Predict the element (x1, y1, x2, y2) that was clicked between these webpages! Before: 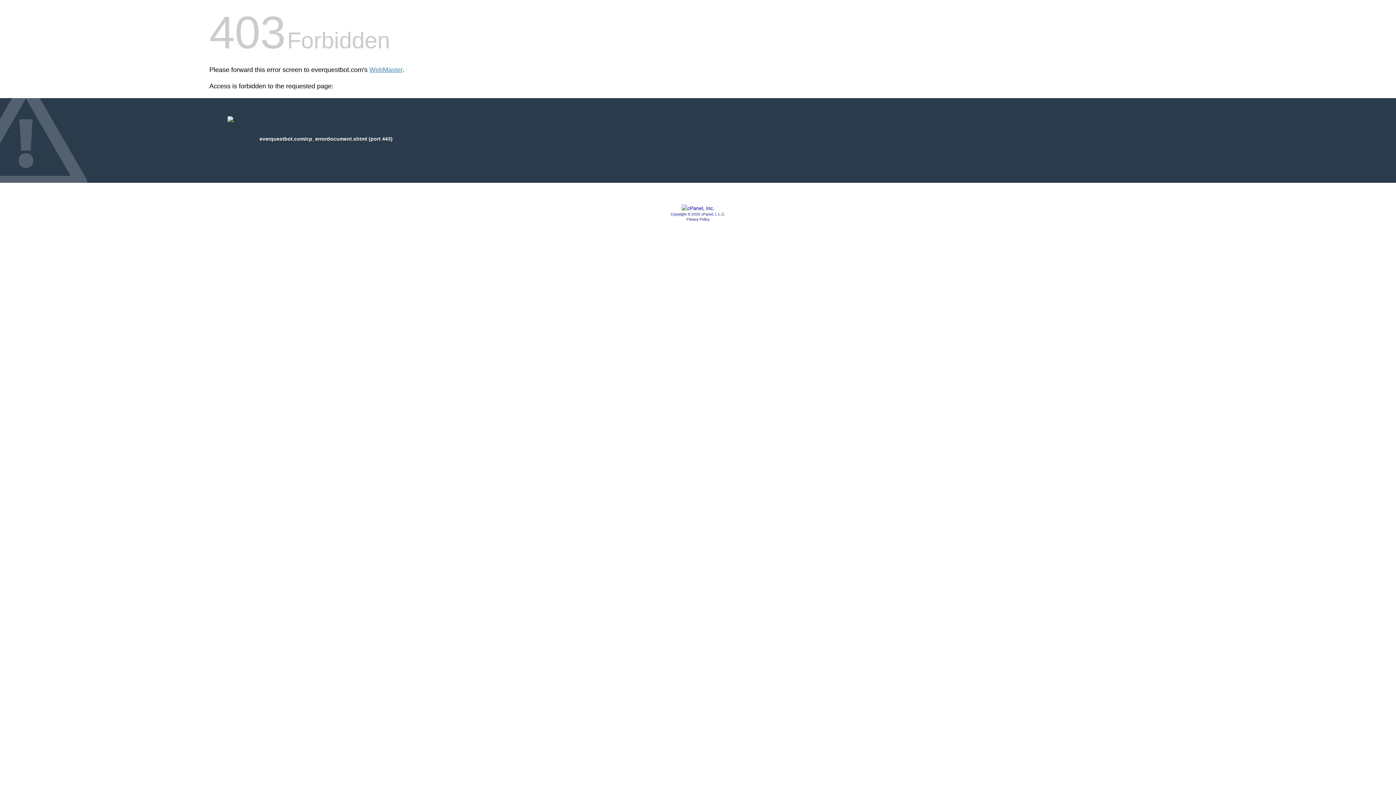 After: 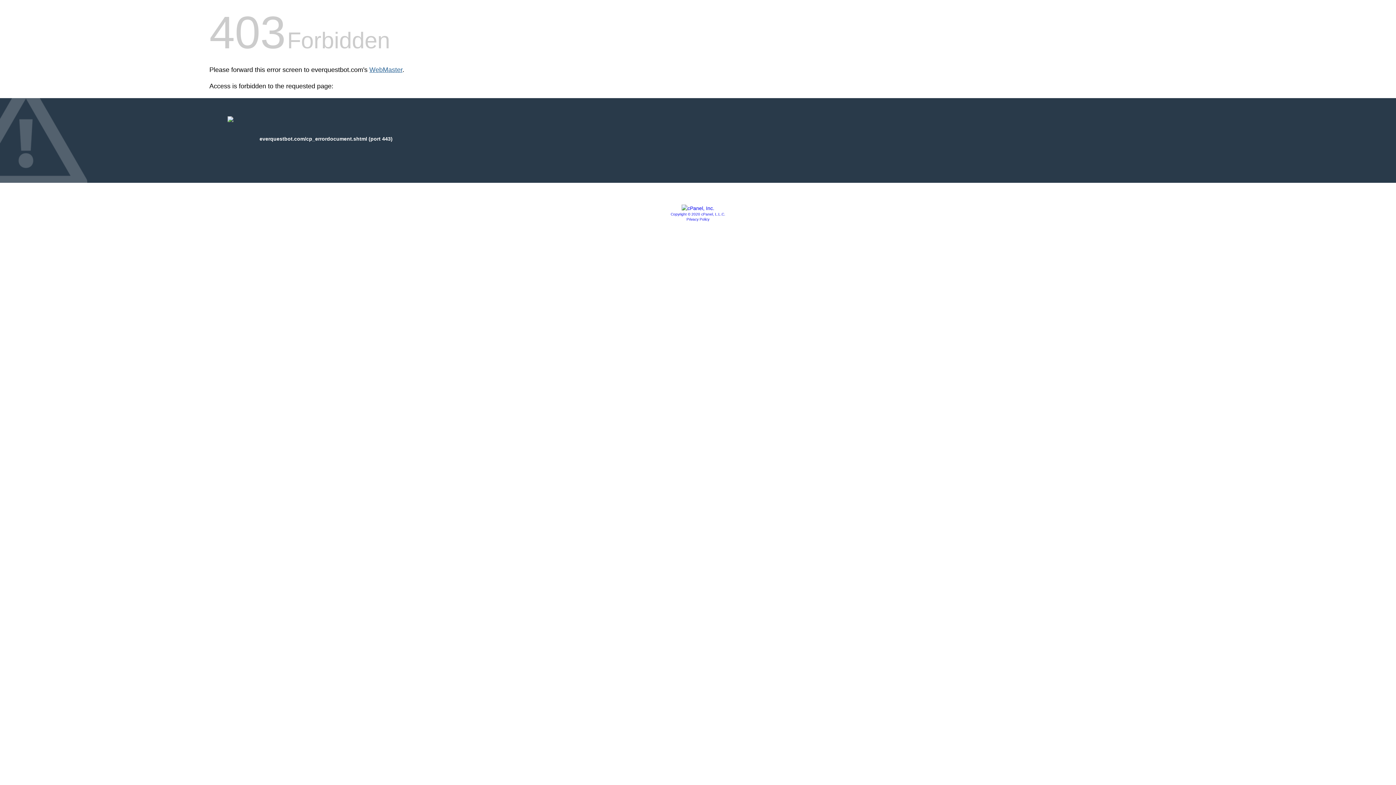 Action: bbox: (369, 66, 402, 73) label: WebMaster